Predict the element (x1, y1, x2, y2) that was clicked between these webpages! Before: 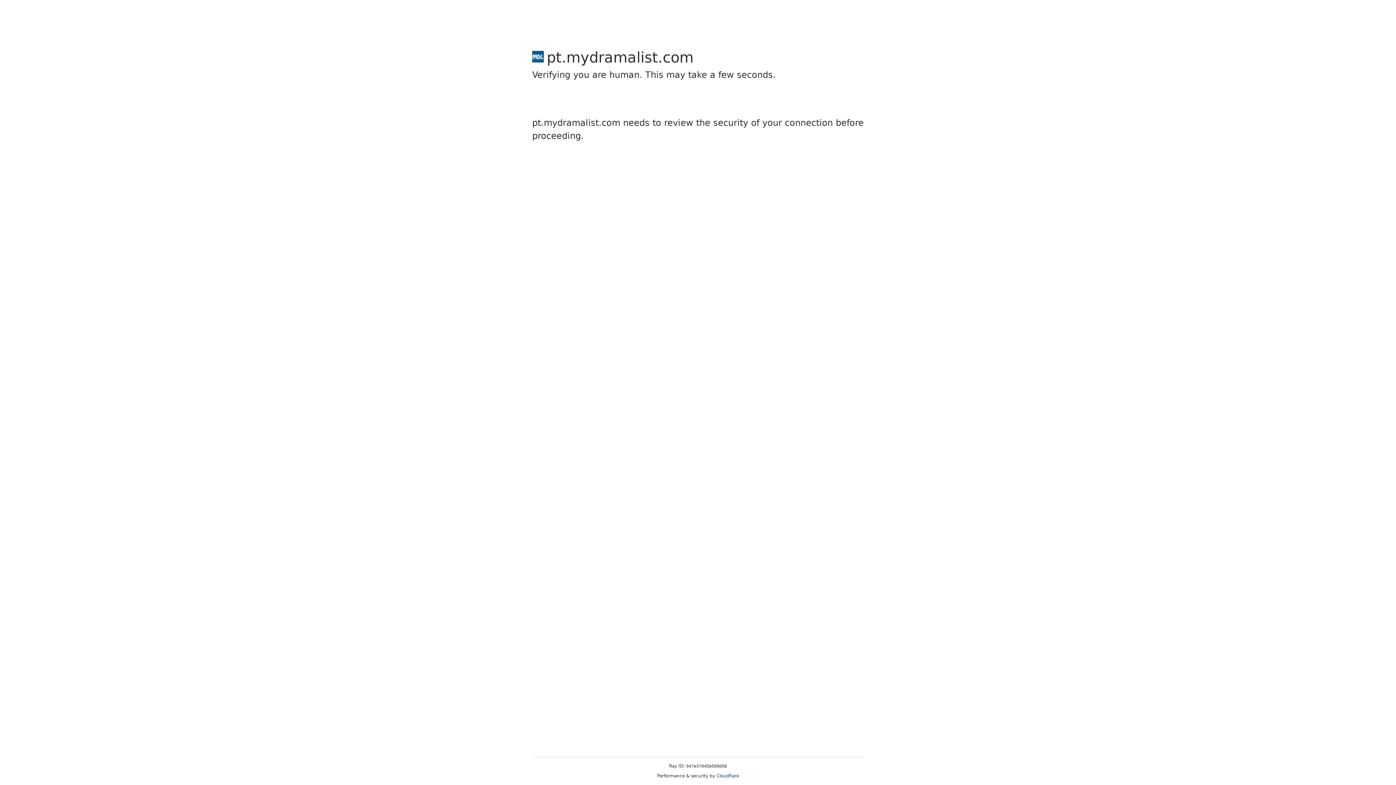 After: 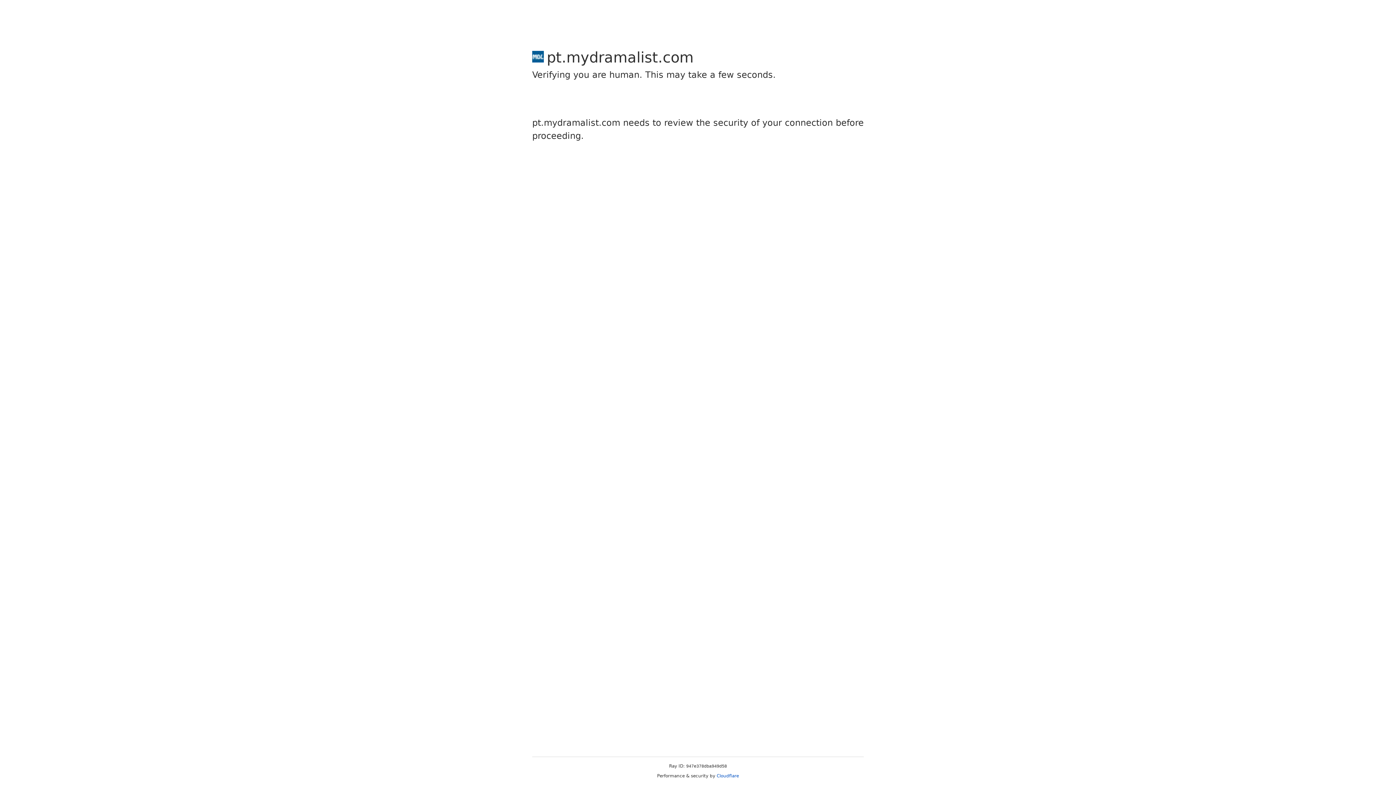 Action: bbox: (716, 773, 739, 778) label: Cloudflare